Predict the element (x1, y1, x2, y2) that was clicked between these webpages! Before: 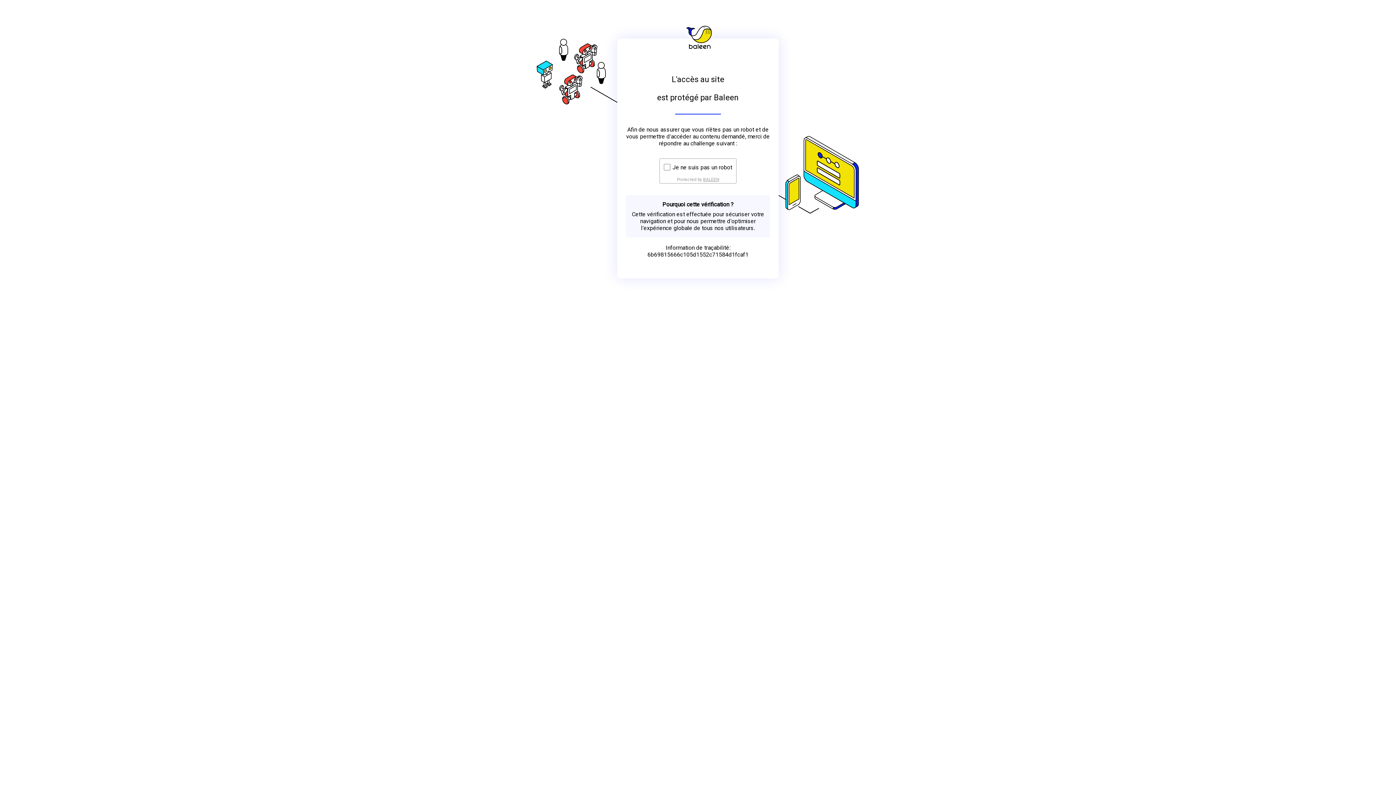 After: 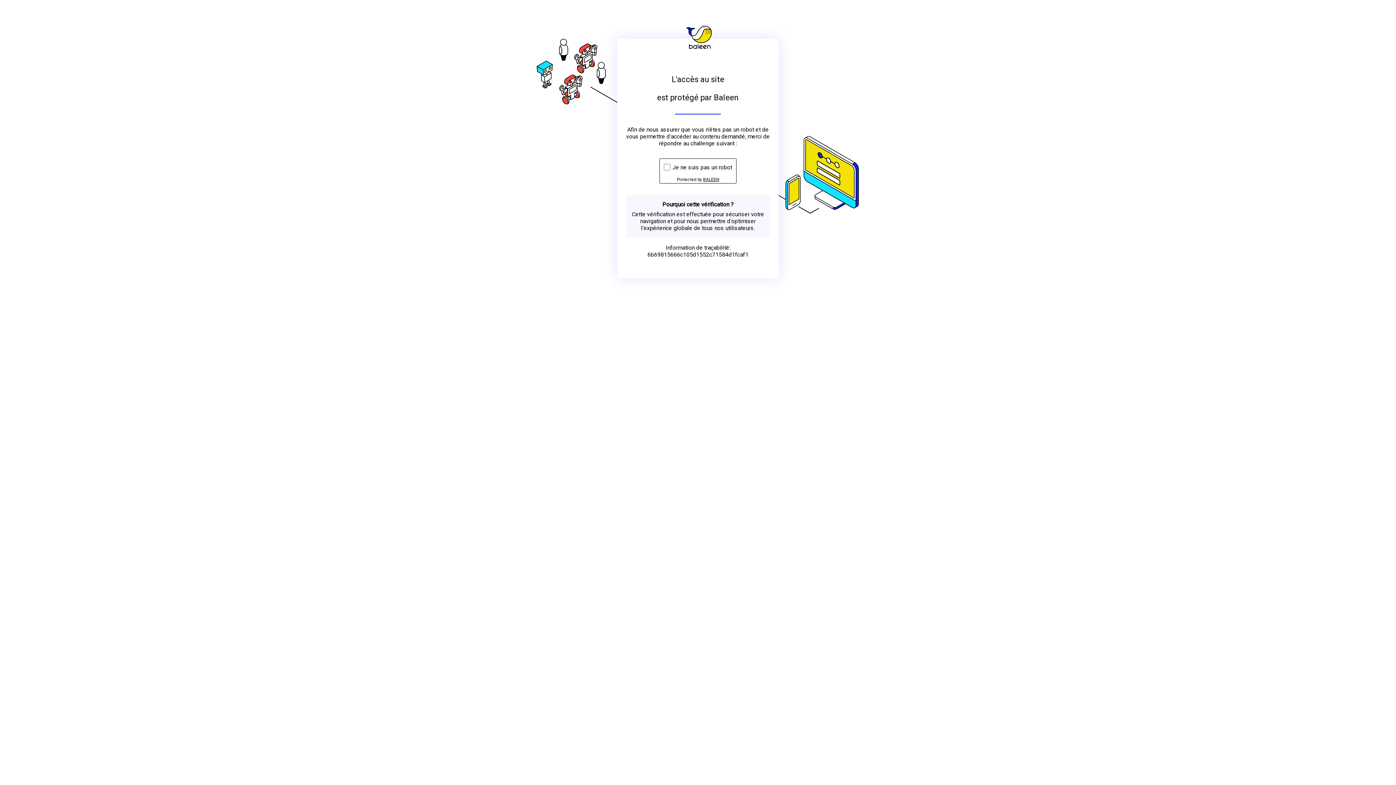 Action: bbox: (703, 176, 719, 182) label: BALEEN